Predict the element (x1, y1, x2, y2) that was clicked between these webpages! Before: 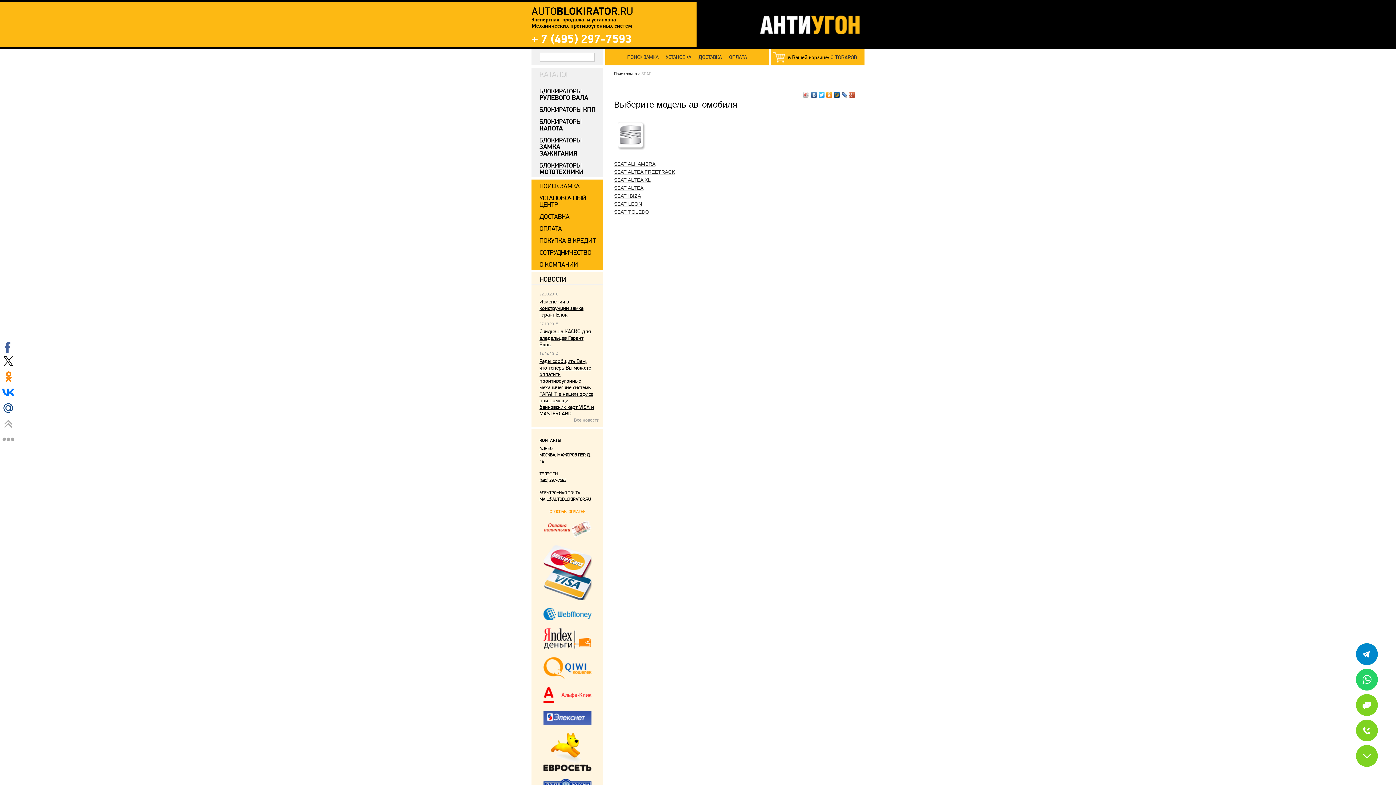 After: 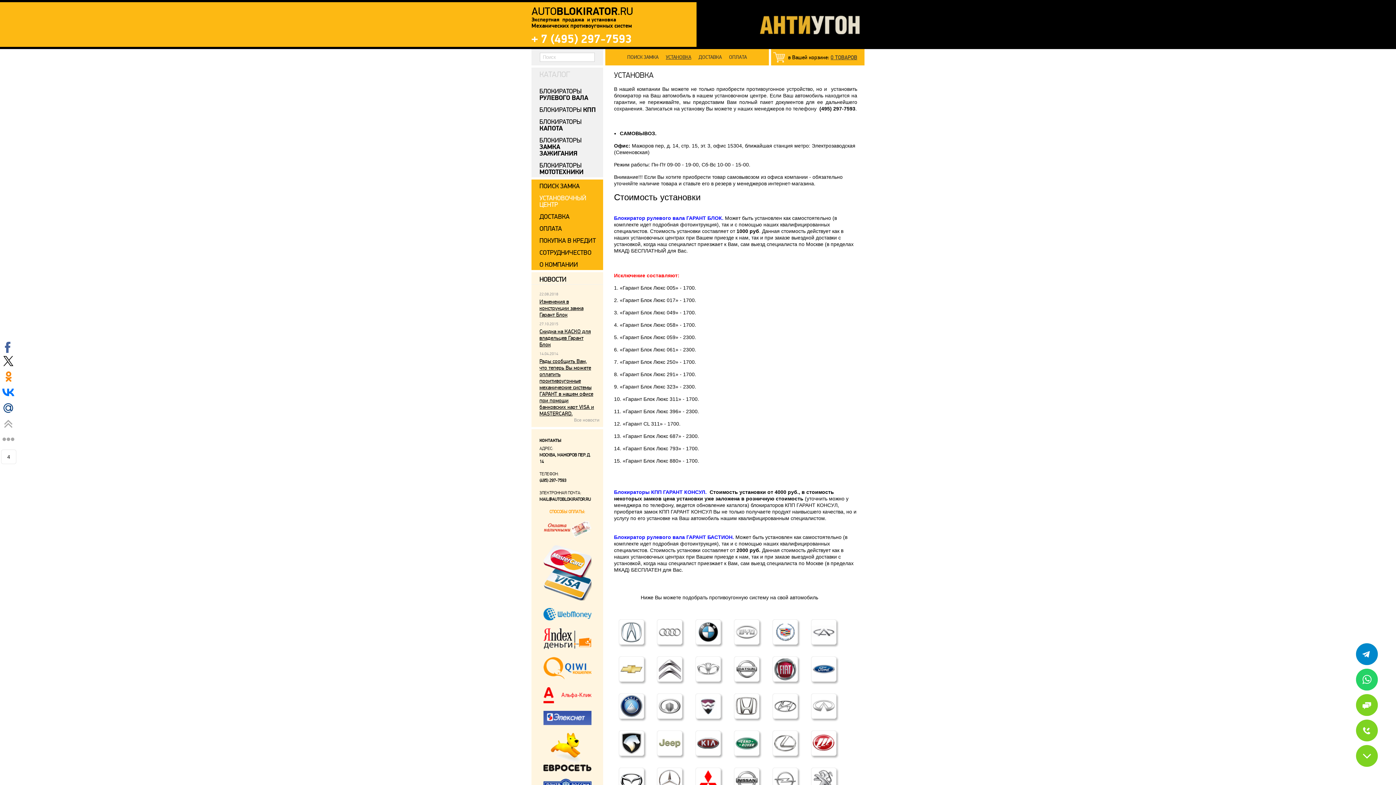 Action: label: УСТАНОВОЧНЫЙ ЦЕНТР bbox: (531, 191, 603, 210)